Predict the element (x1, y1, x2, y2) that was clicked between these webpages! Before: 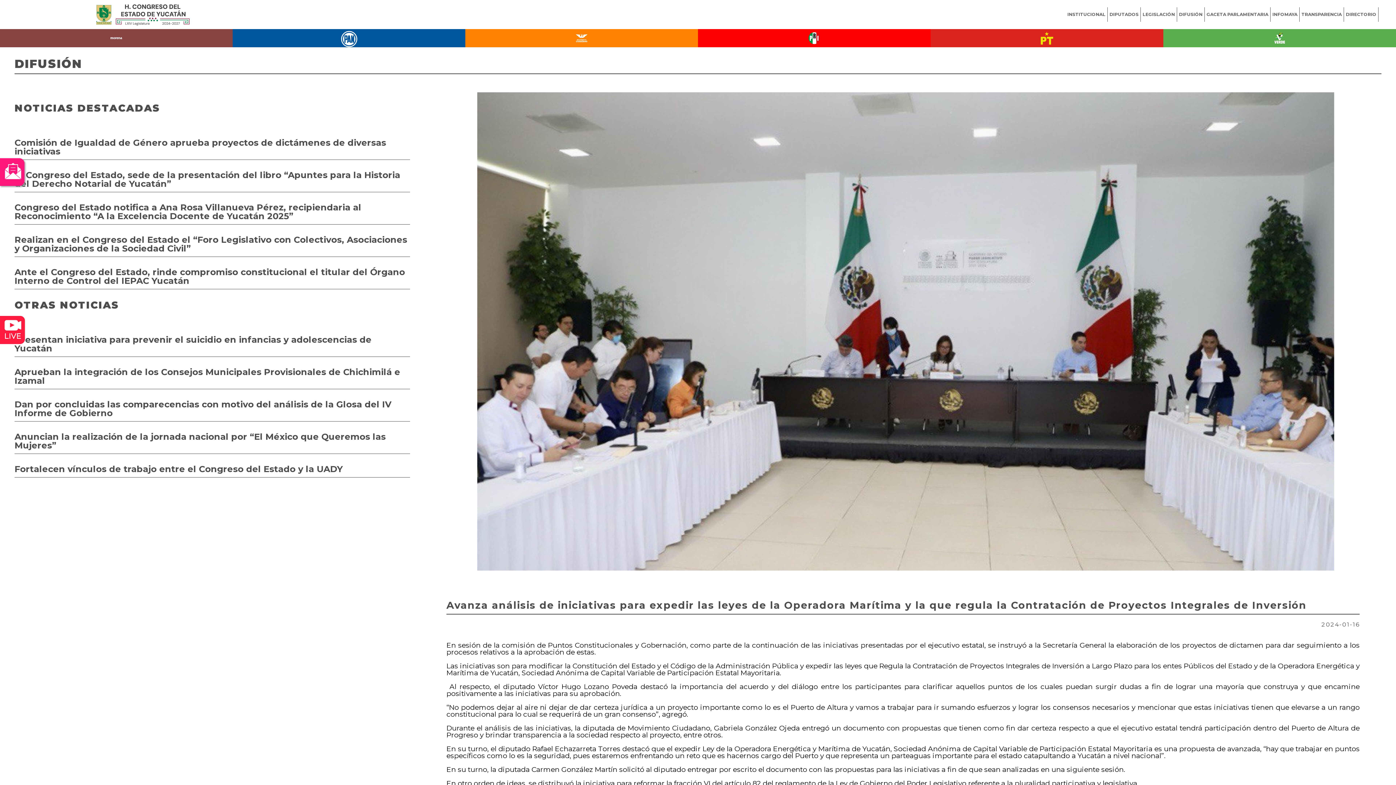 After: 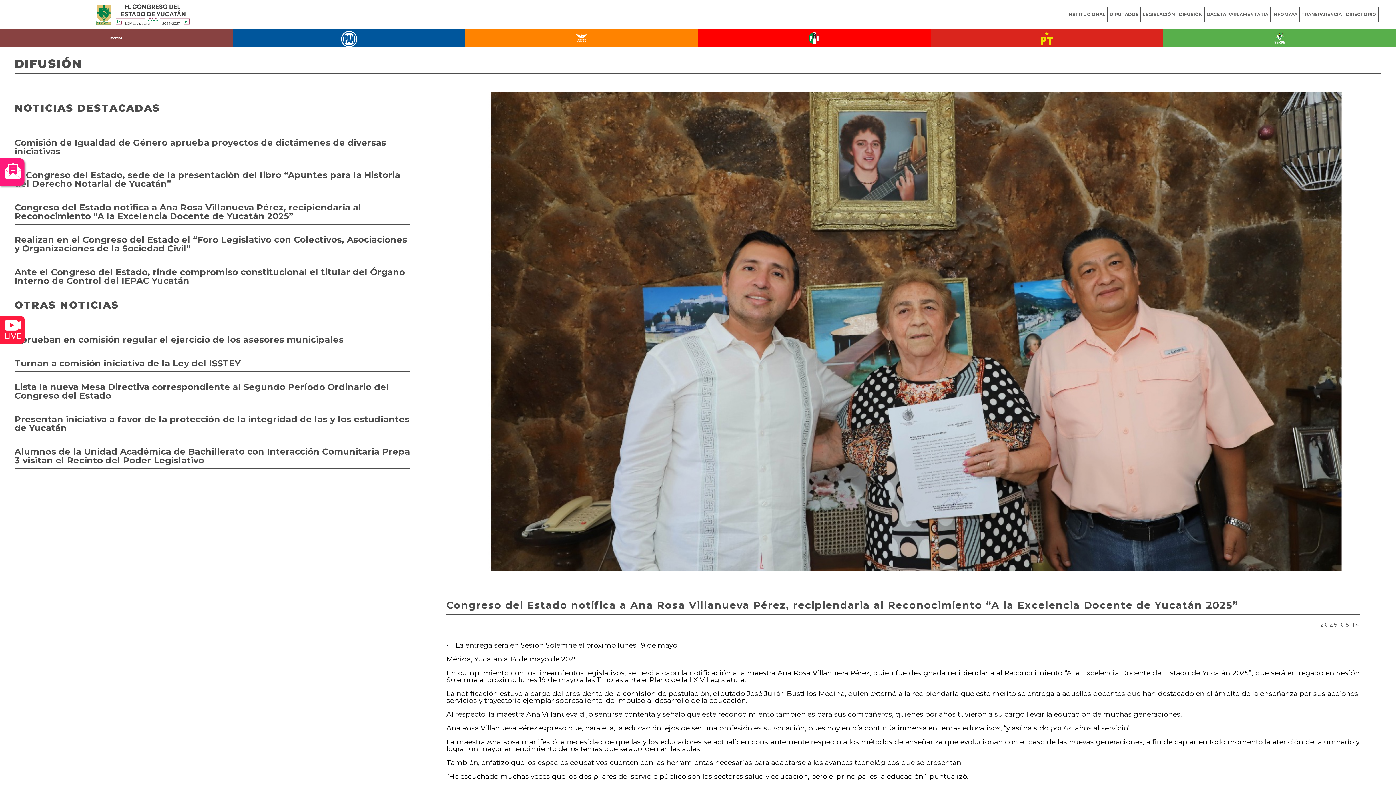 Action: bbox: (14, 199, 410, 224) label: Congreso del Estado notifica a Ana Rosa Villanueva Pérez, recipiendaria al Reconocimiento “A la Excelencia Docente de Yucatán 2025”